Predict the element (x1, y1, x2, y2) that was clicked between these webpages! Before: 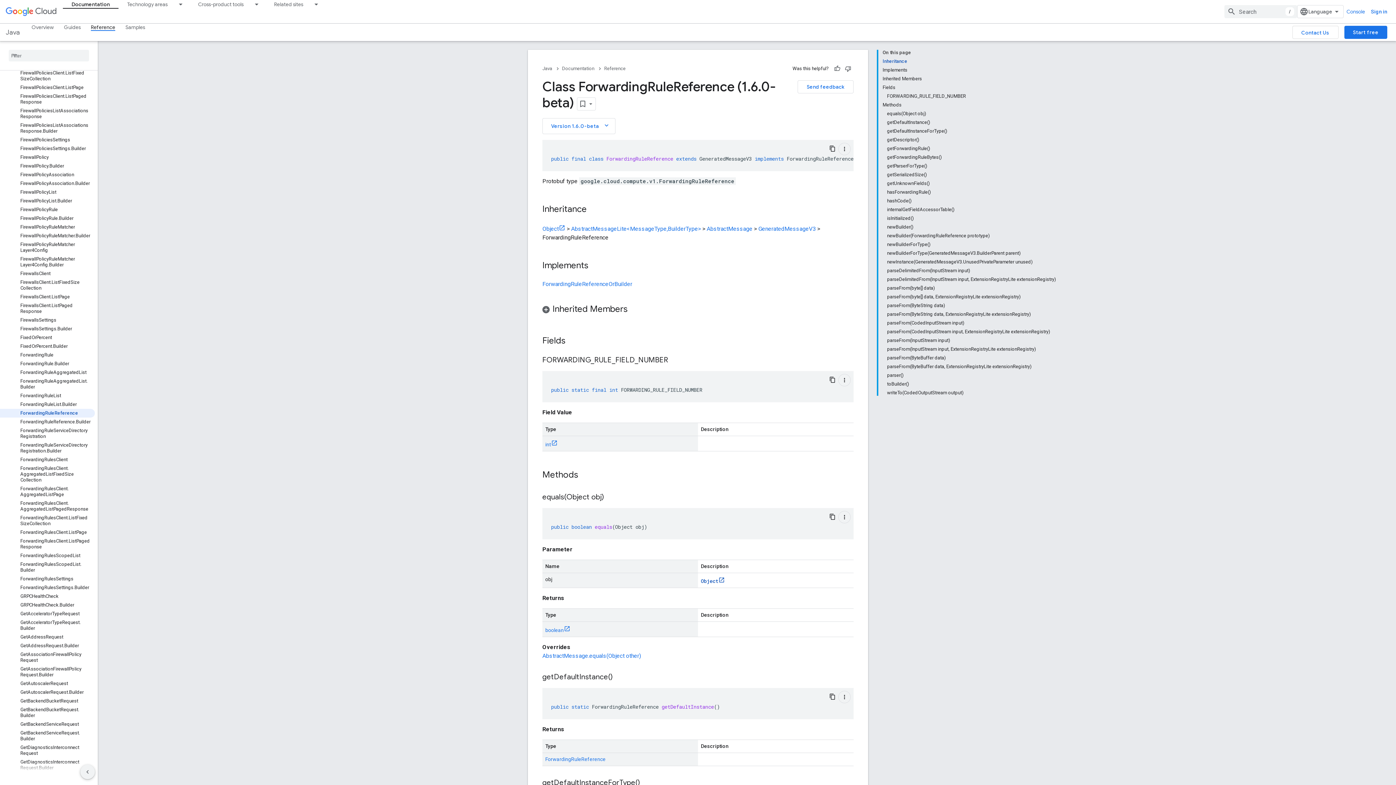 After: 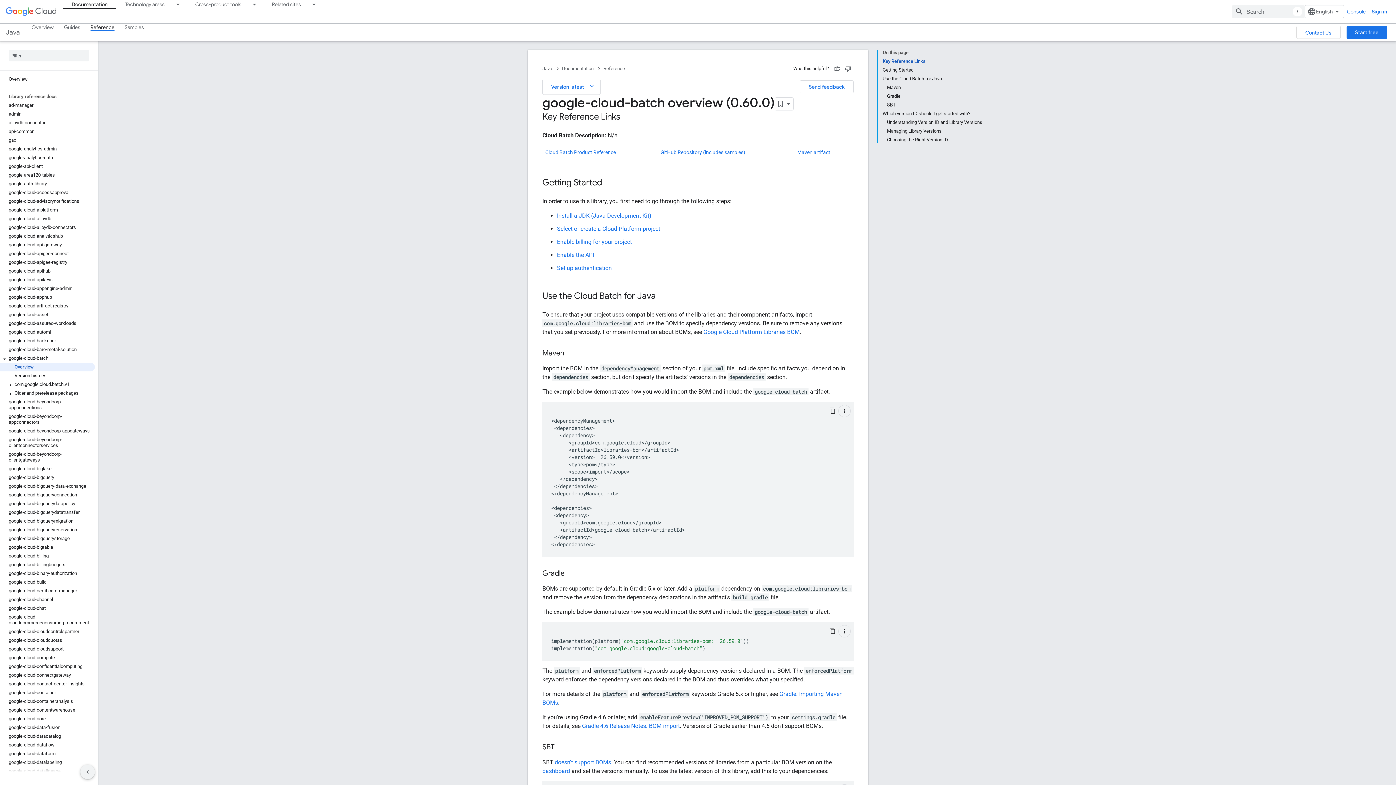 Action: bbox: (0, 319, 94, 328) label: google-cloud-batch